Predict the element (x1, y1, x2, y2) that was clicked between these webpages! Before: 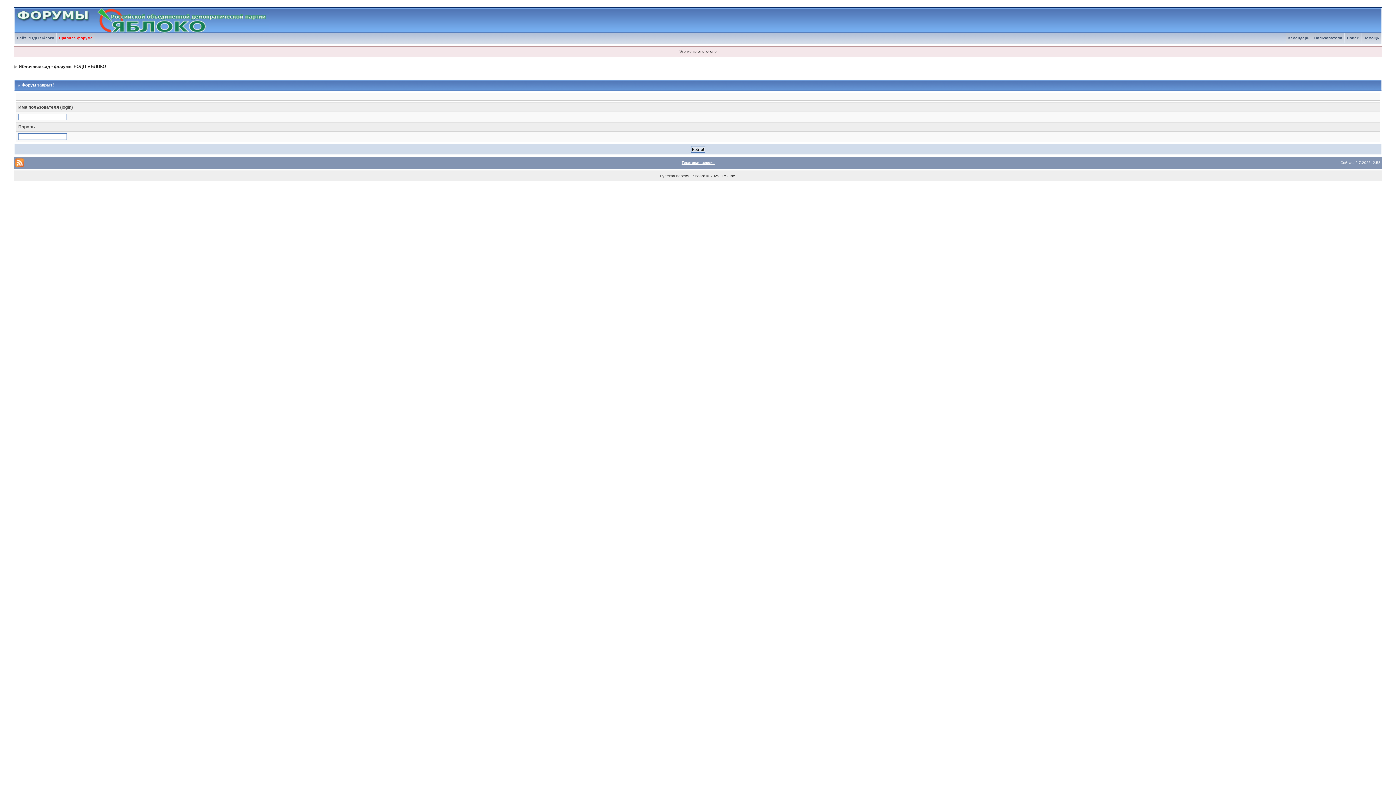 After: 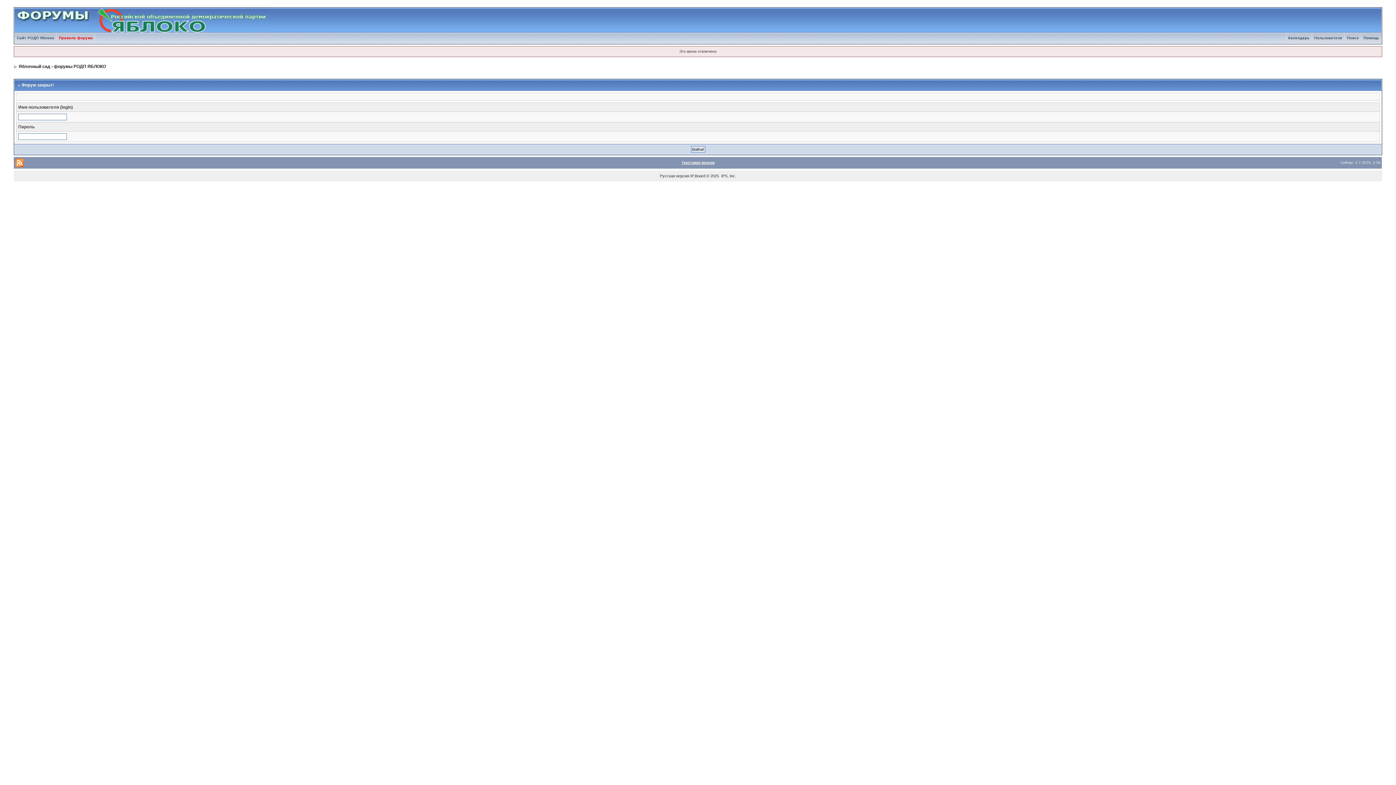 Action: label: Календарь bbox: (1286, 36, 1312, 40)